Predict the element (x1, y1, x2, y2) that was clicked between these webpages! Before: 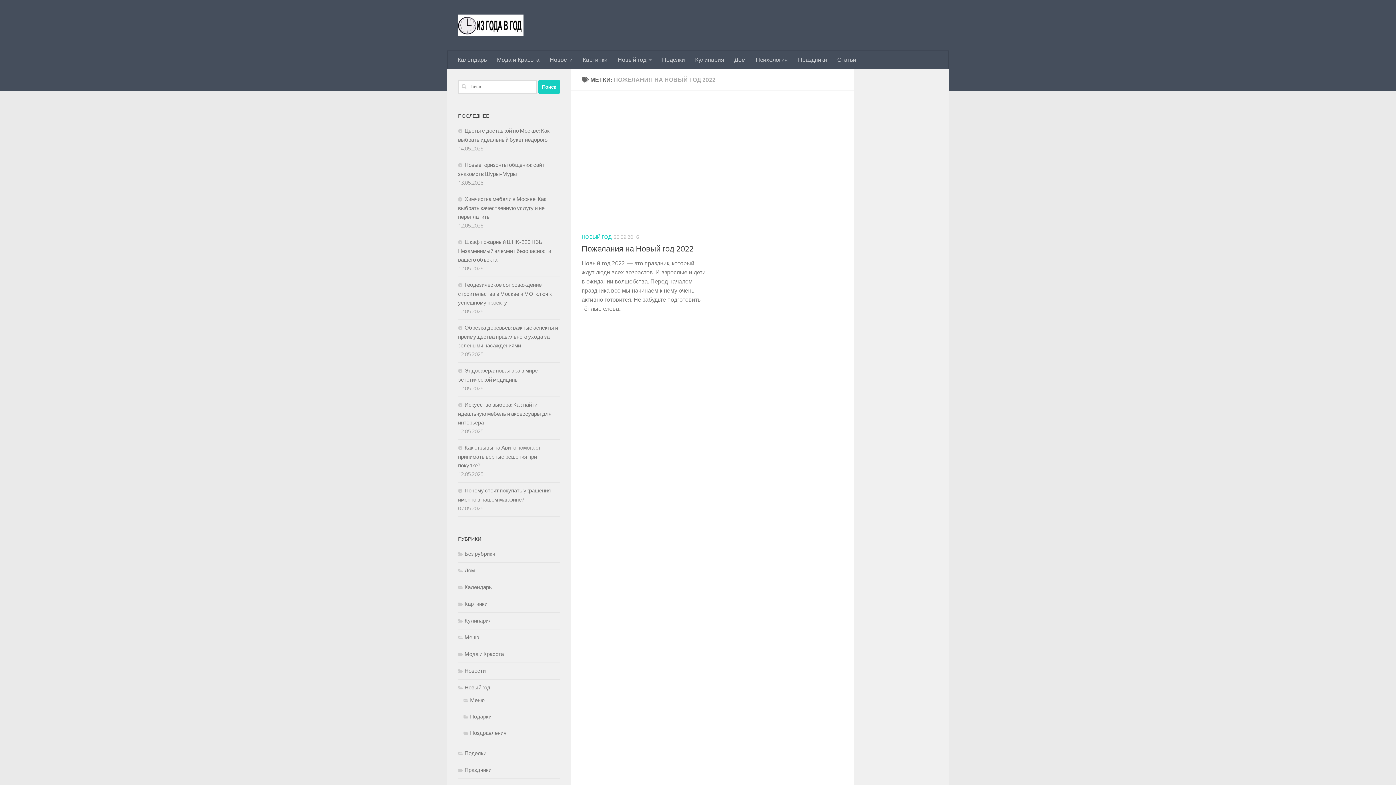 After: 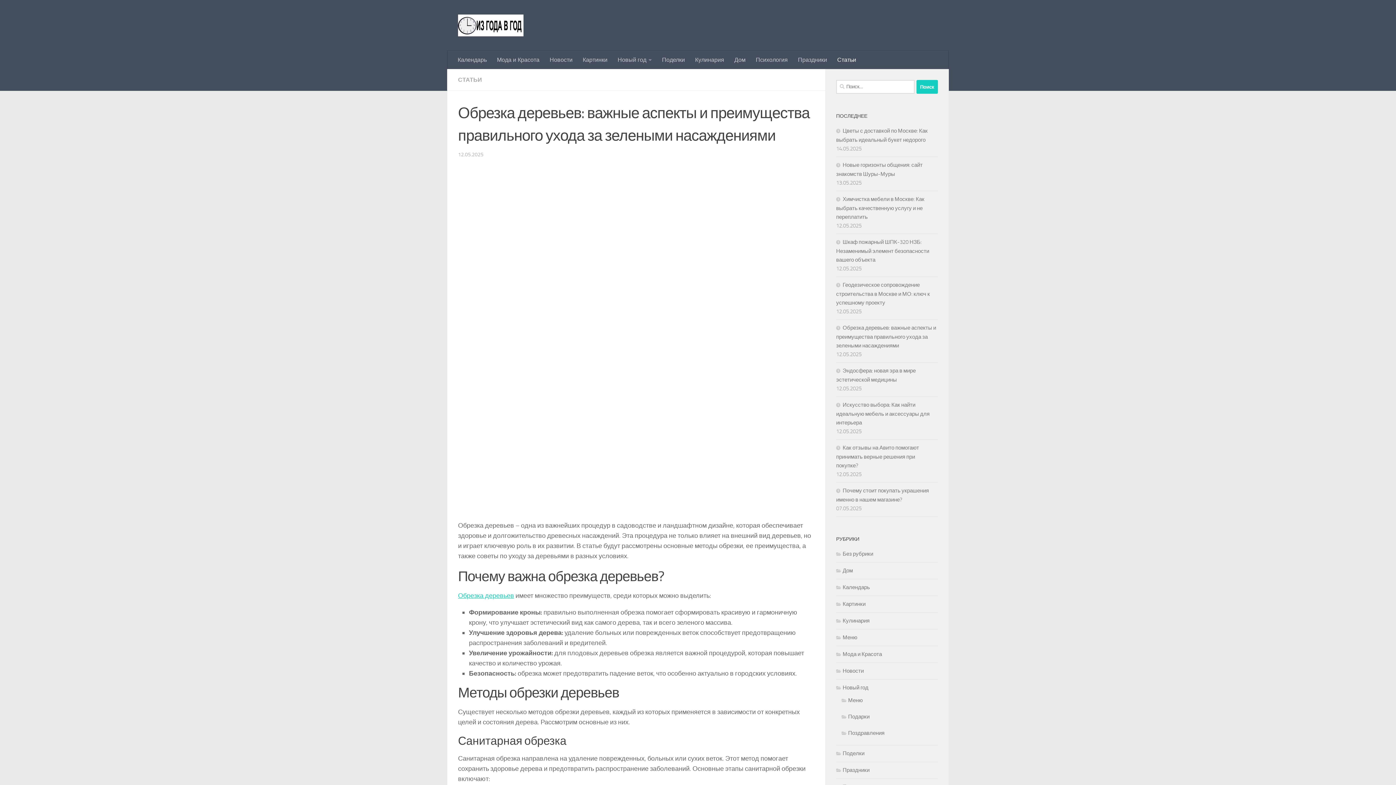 Action: label: Обрезка деревьев: важные аспекты и преимущества правильного ухода за зелеными насаждениями bbox: (458, 324, 558, 349)